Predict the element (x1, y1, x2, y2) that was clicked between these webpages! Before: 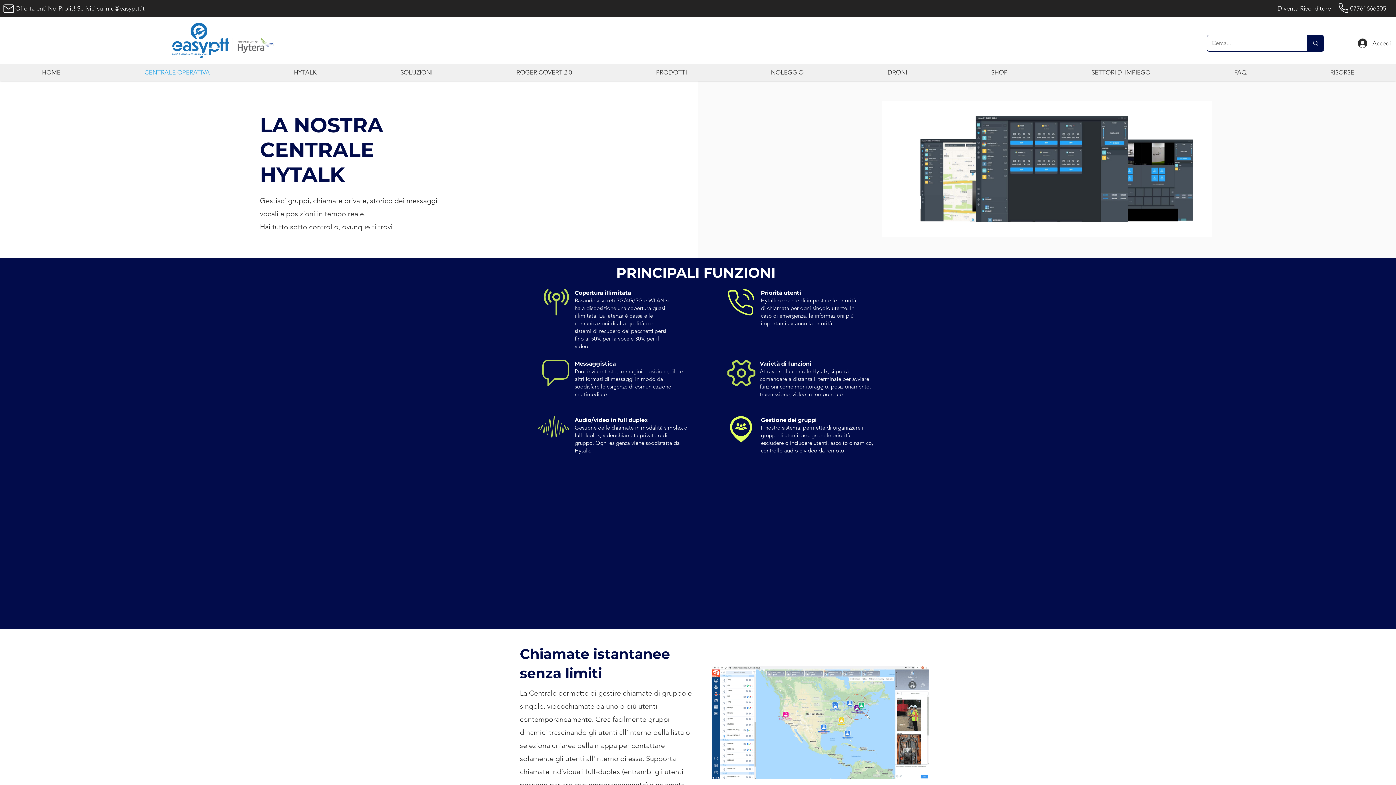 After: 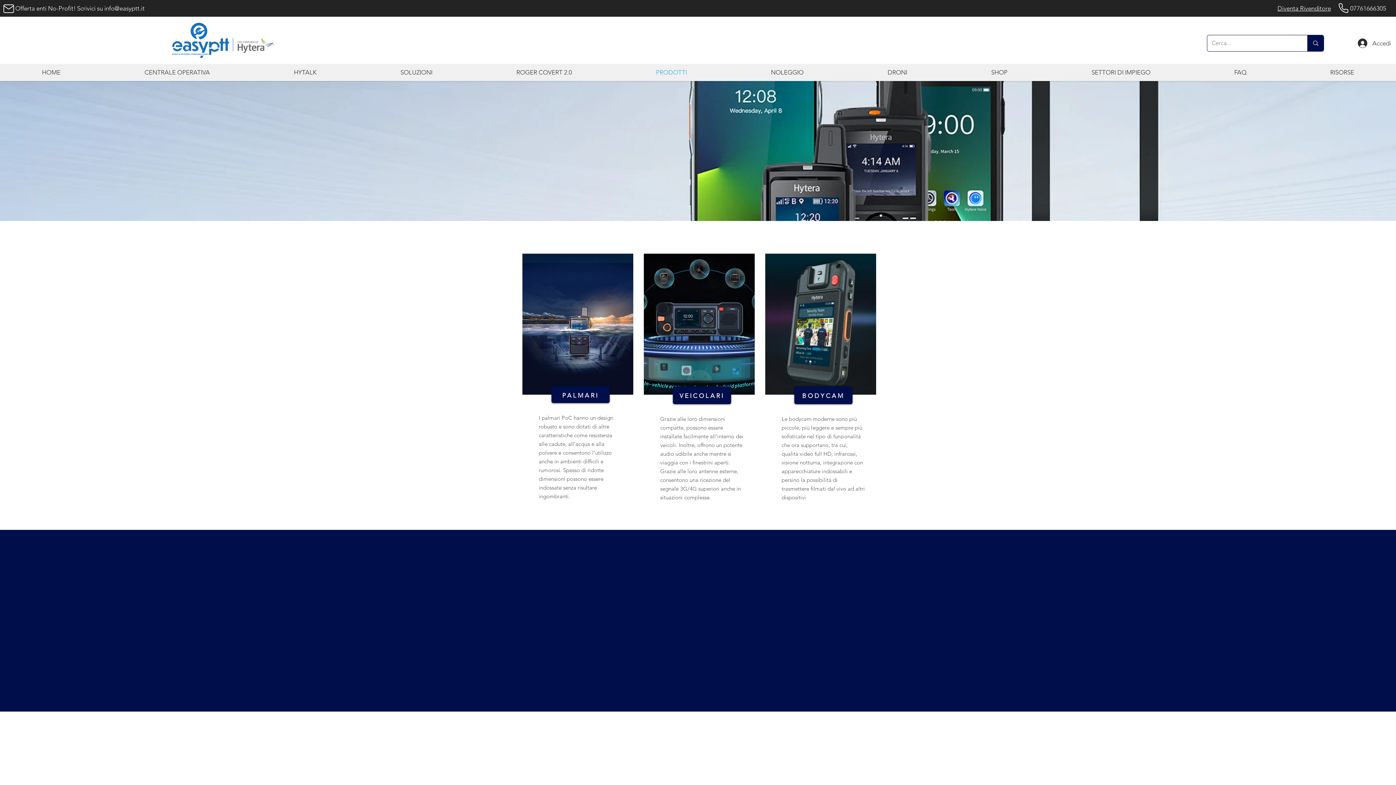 Action: bbox: (614, 67, 729, 77) label: PRODOTTI